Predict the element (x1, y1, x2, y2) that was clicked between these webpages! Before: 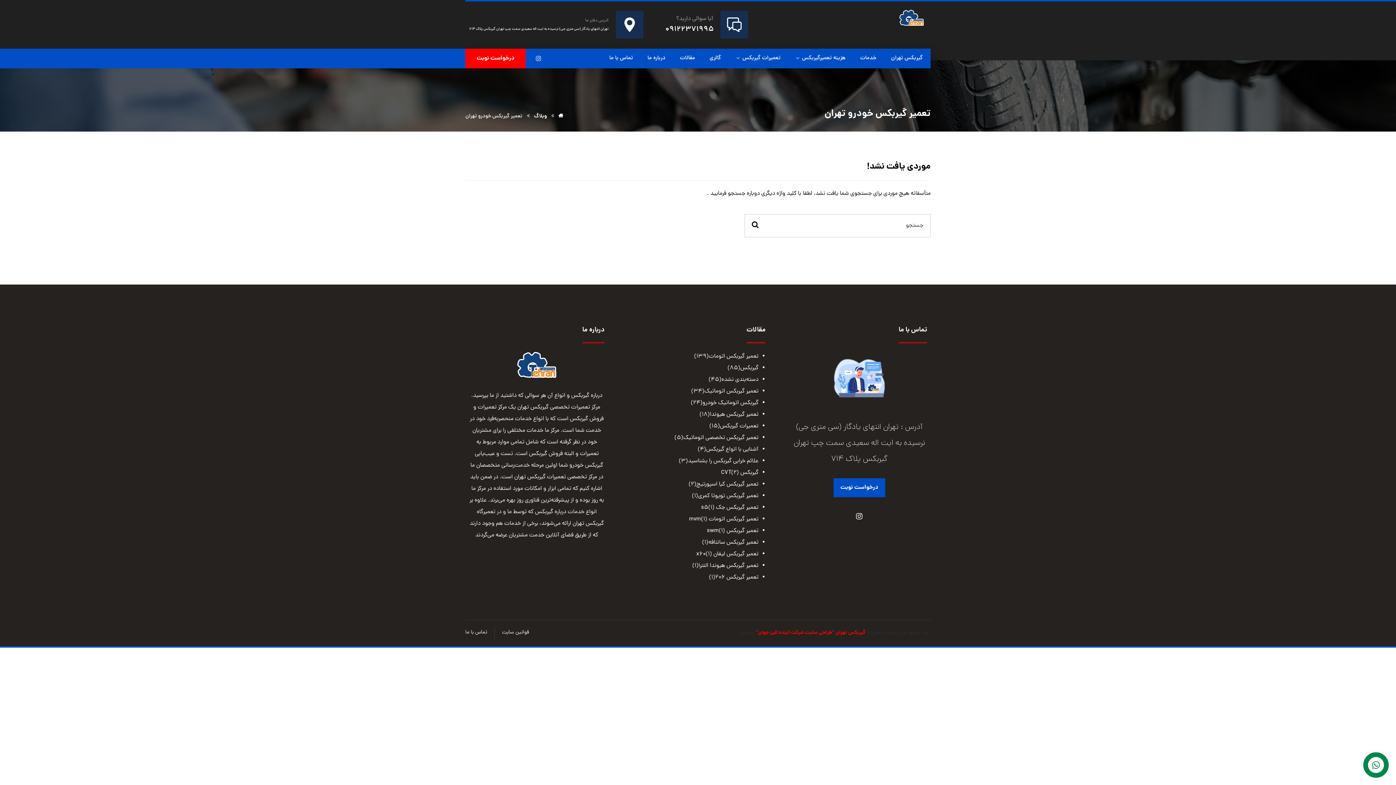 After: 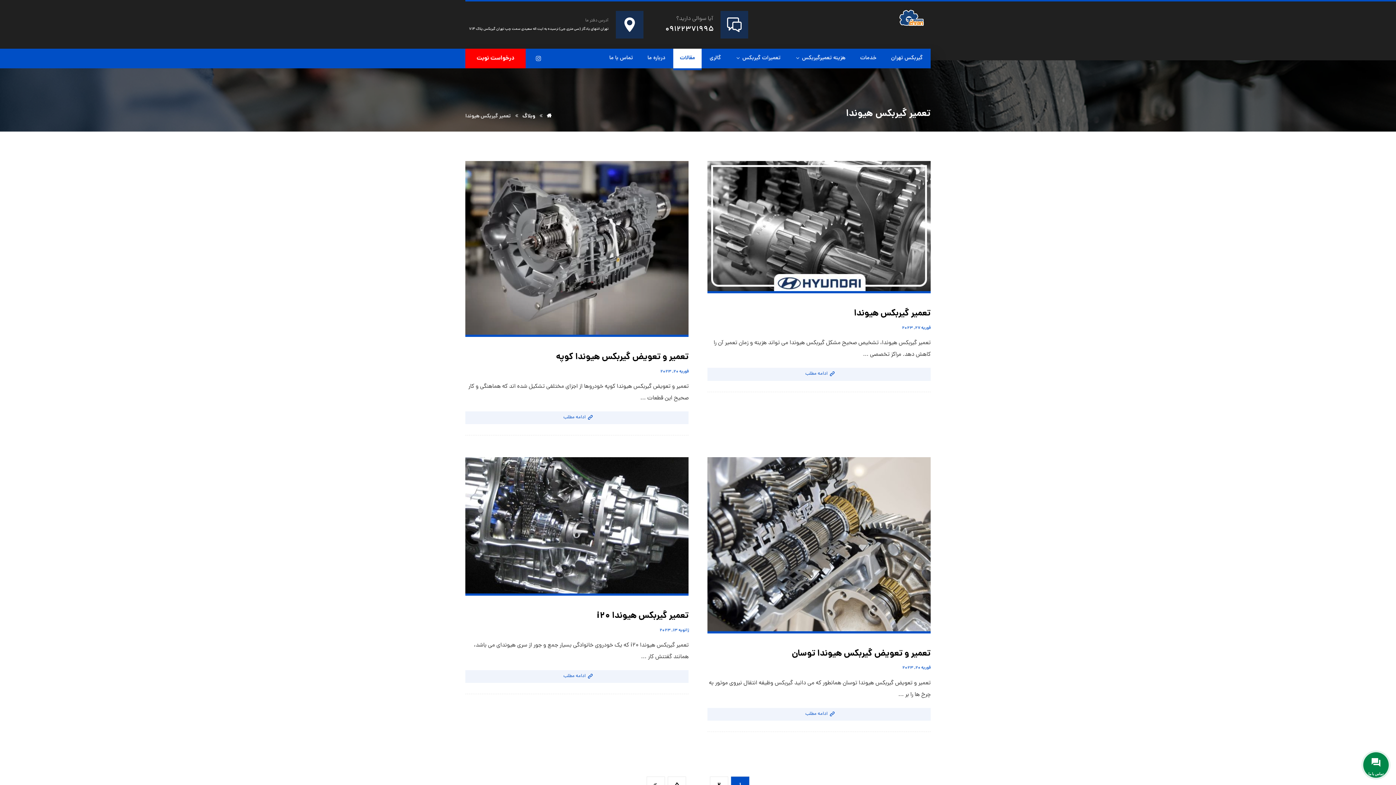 Action: bbox: (709, 410, 758, 419) label: تعمیر گیربکس هیوندا